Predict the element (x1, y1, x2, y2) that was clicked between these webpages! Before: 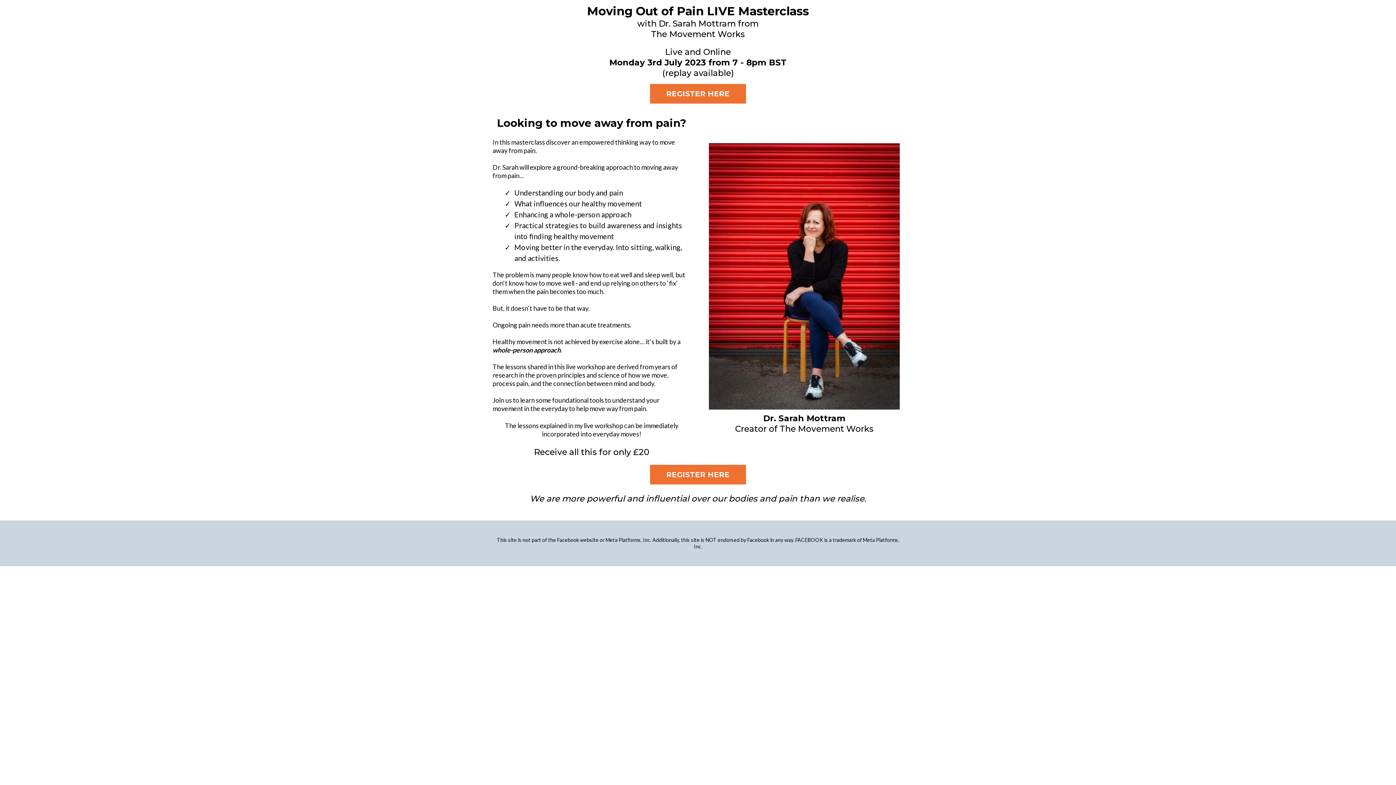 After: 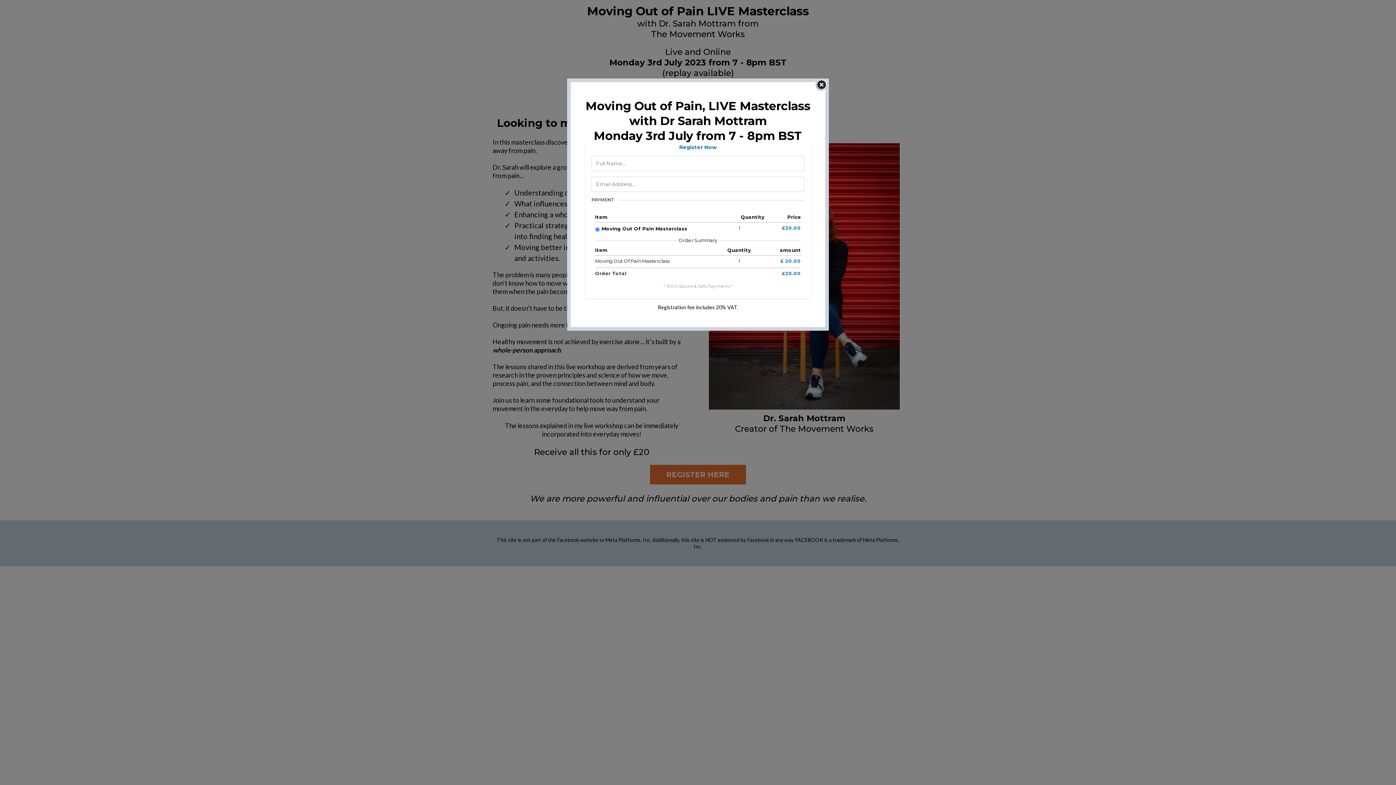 Action: label: REGISTER HERE  bbox: (650, 465, 746, 484)